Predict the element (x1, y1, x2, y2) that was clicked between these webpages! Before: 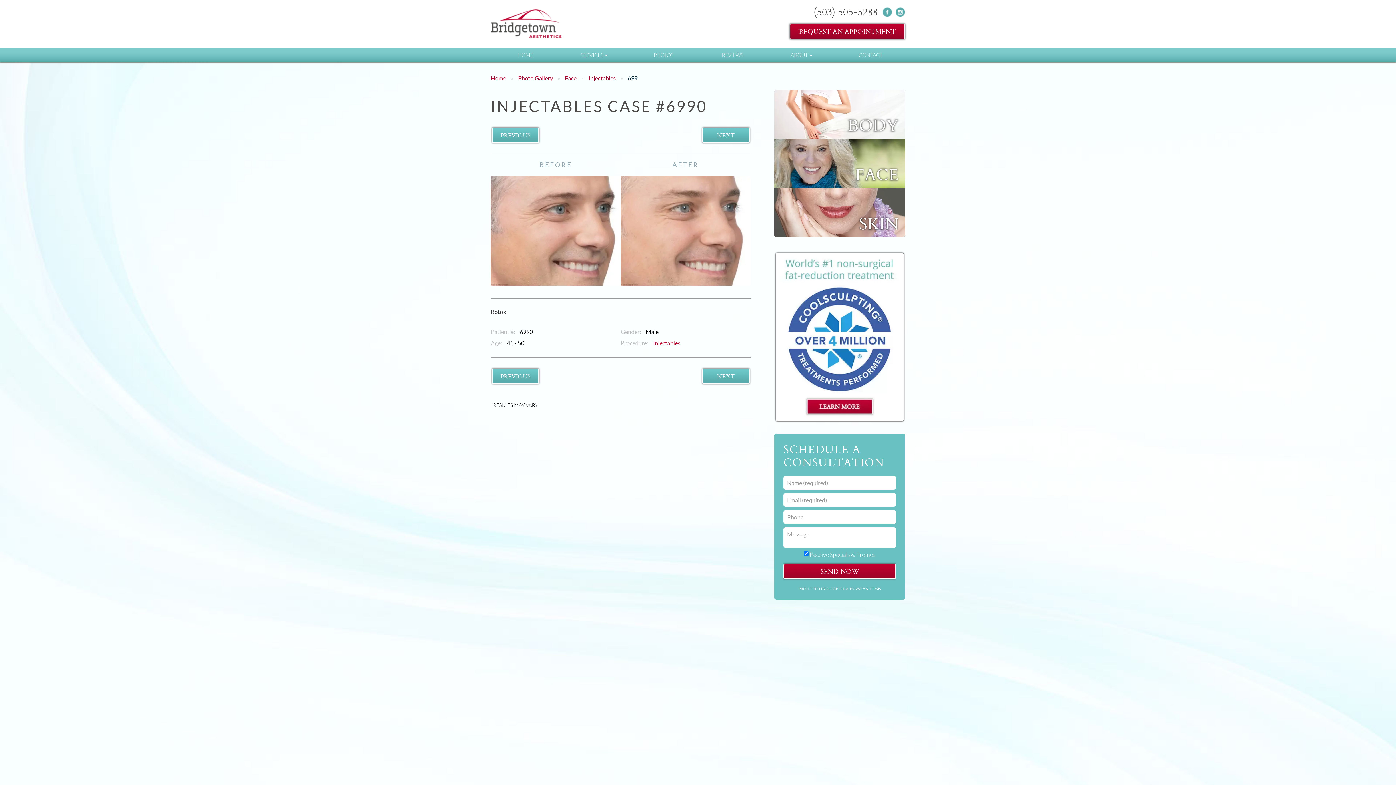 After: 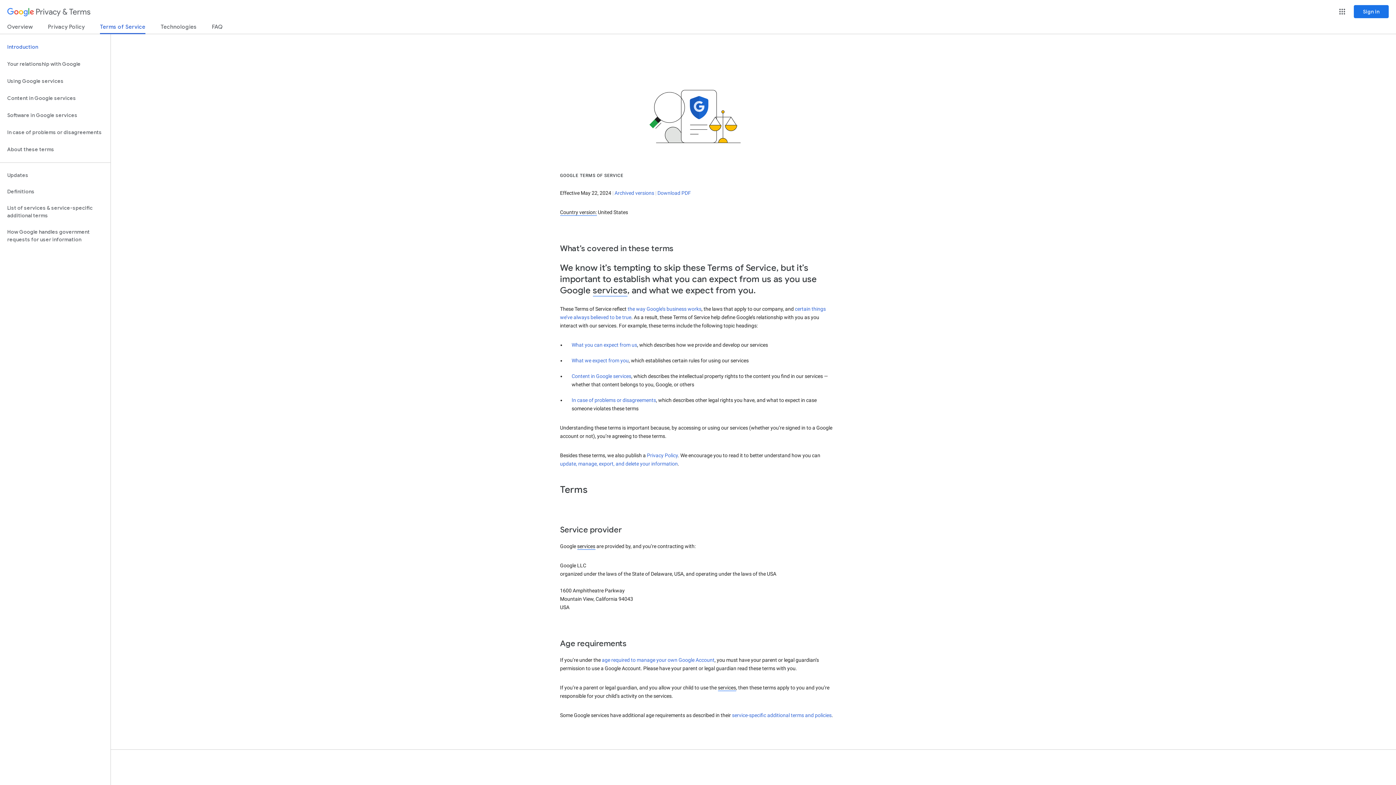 Action: label:  TERMS bbox: (868, 587, 881, 591)